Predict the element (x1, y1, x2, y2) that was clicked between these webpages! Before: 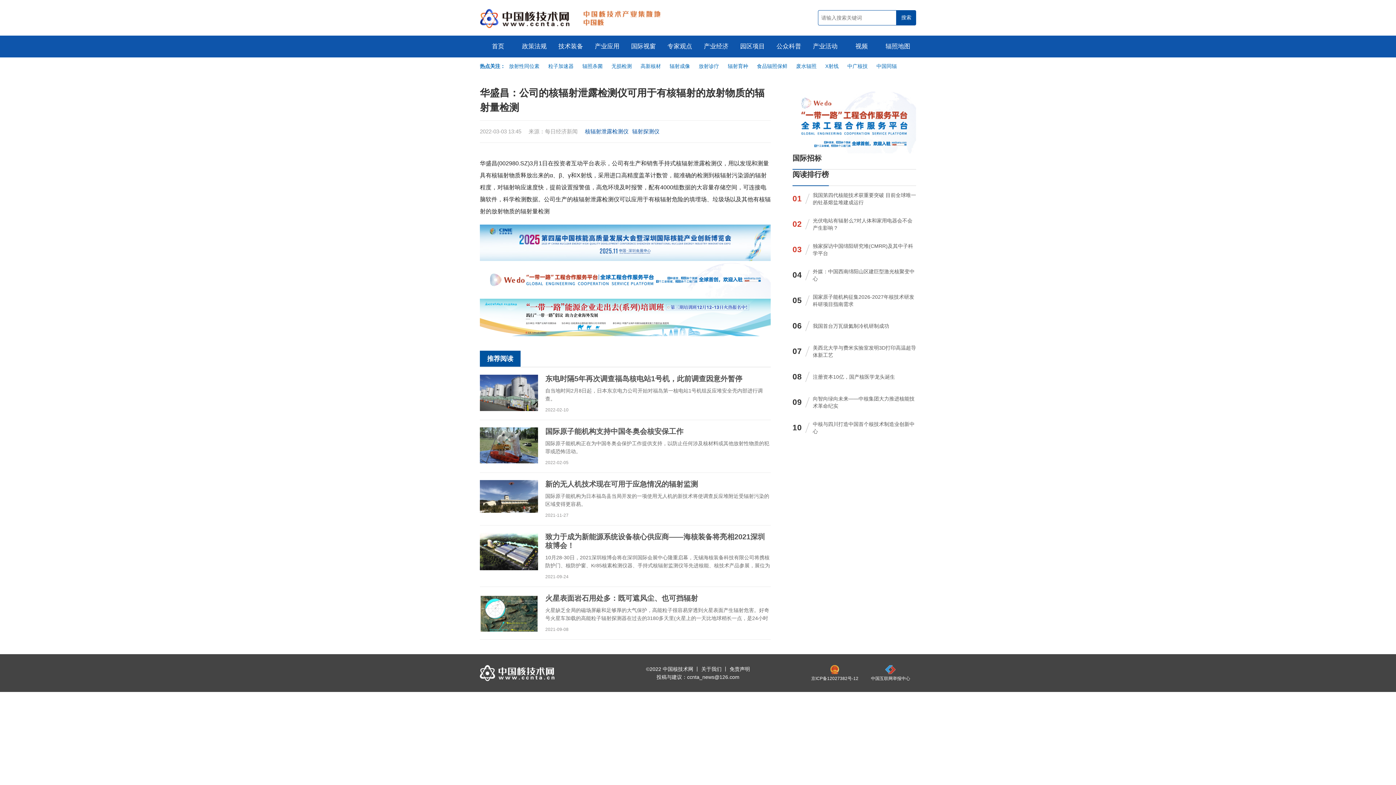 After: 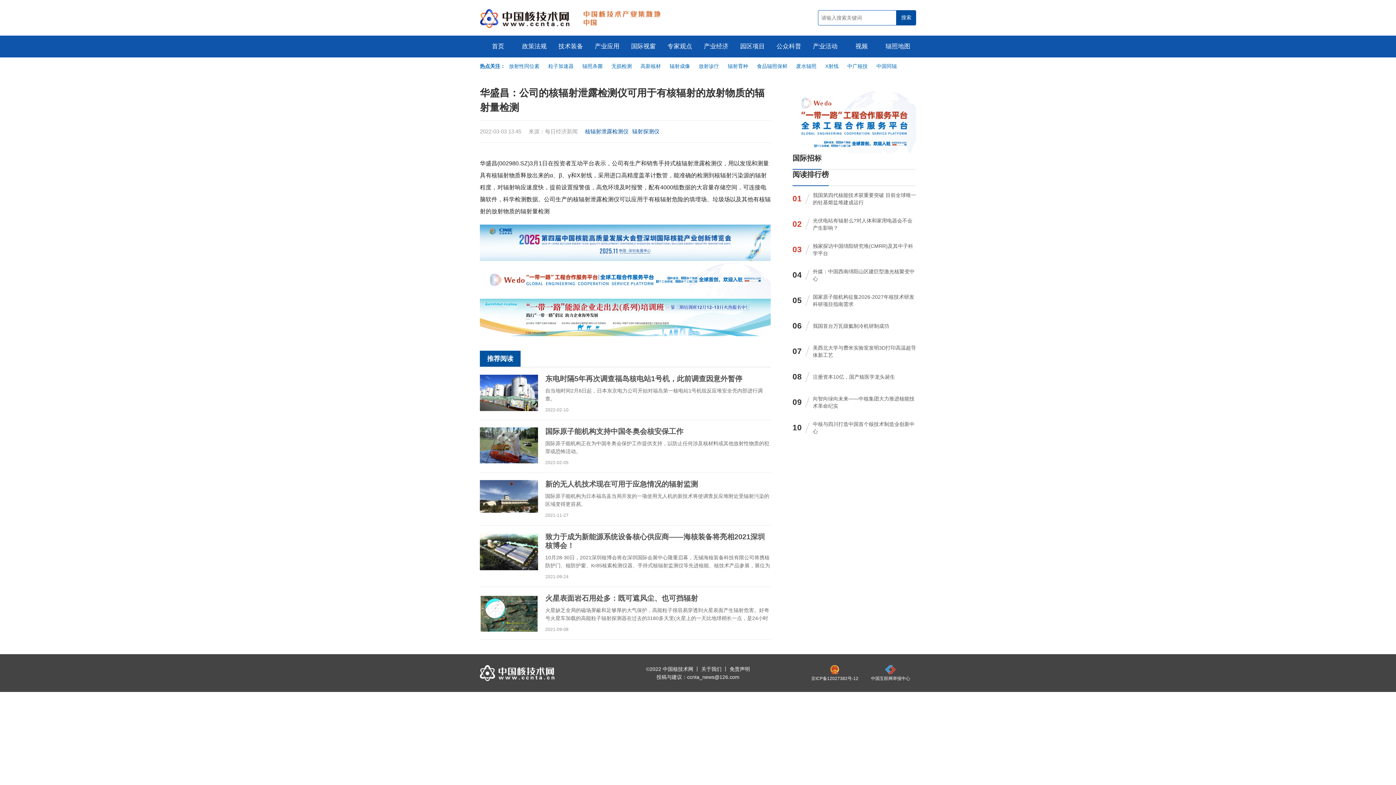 Action: bbox: (480, 389, 538, 395)